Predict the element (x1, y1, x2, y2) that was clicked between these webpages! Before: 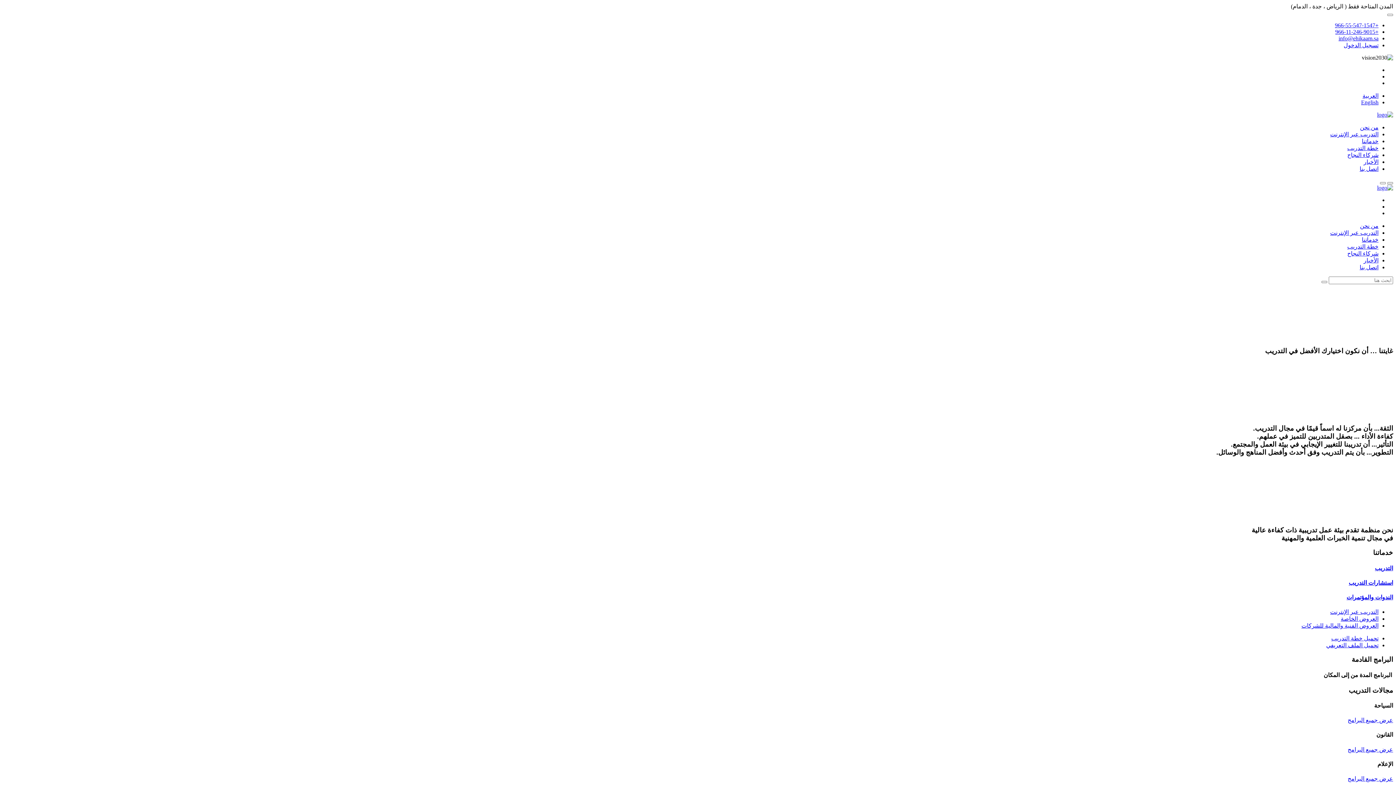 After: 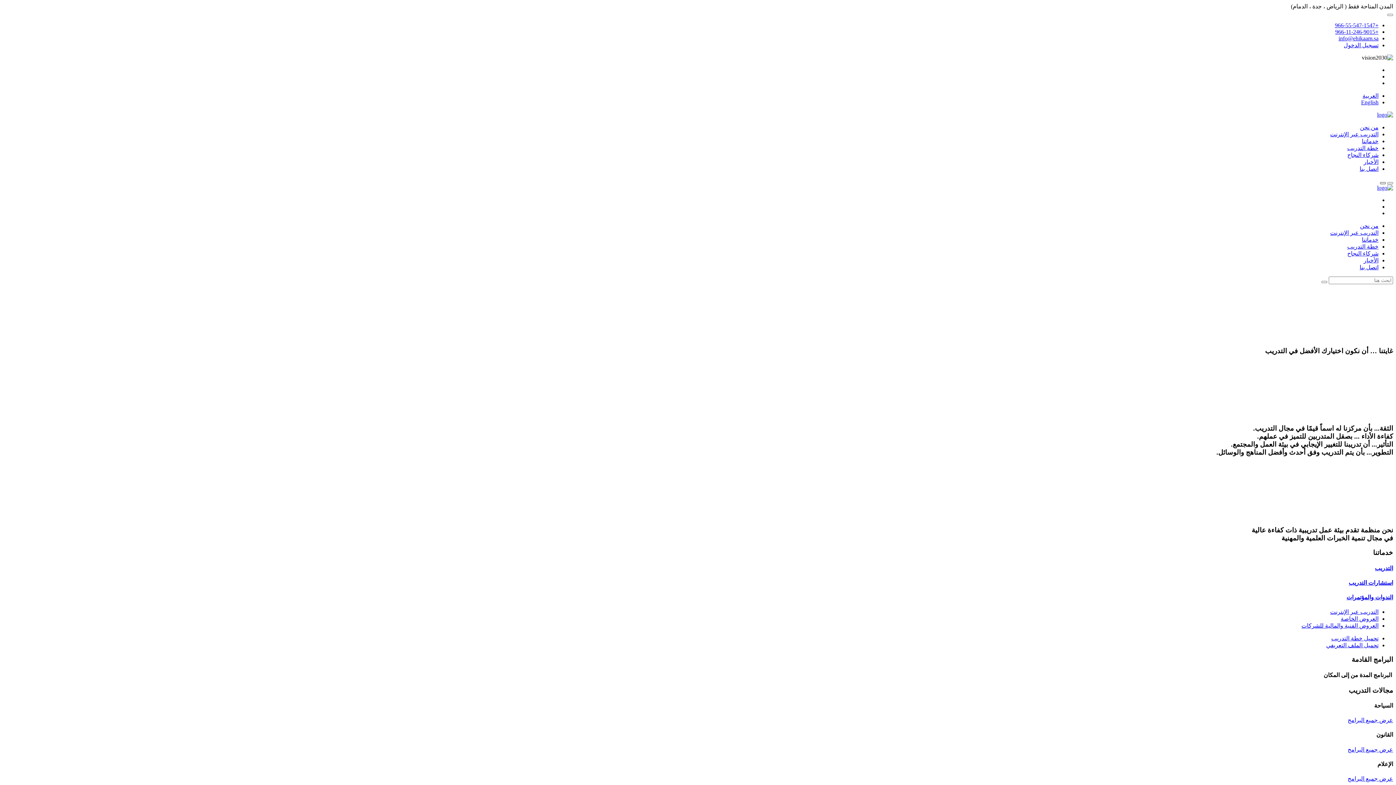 Action: bbox: (1380, 182, 1386, 184)